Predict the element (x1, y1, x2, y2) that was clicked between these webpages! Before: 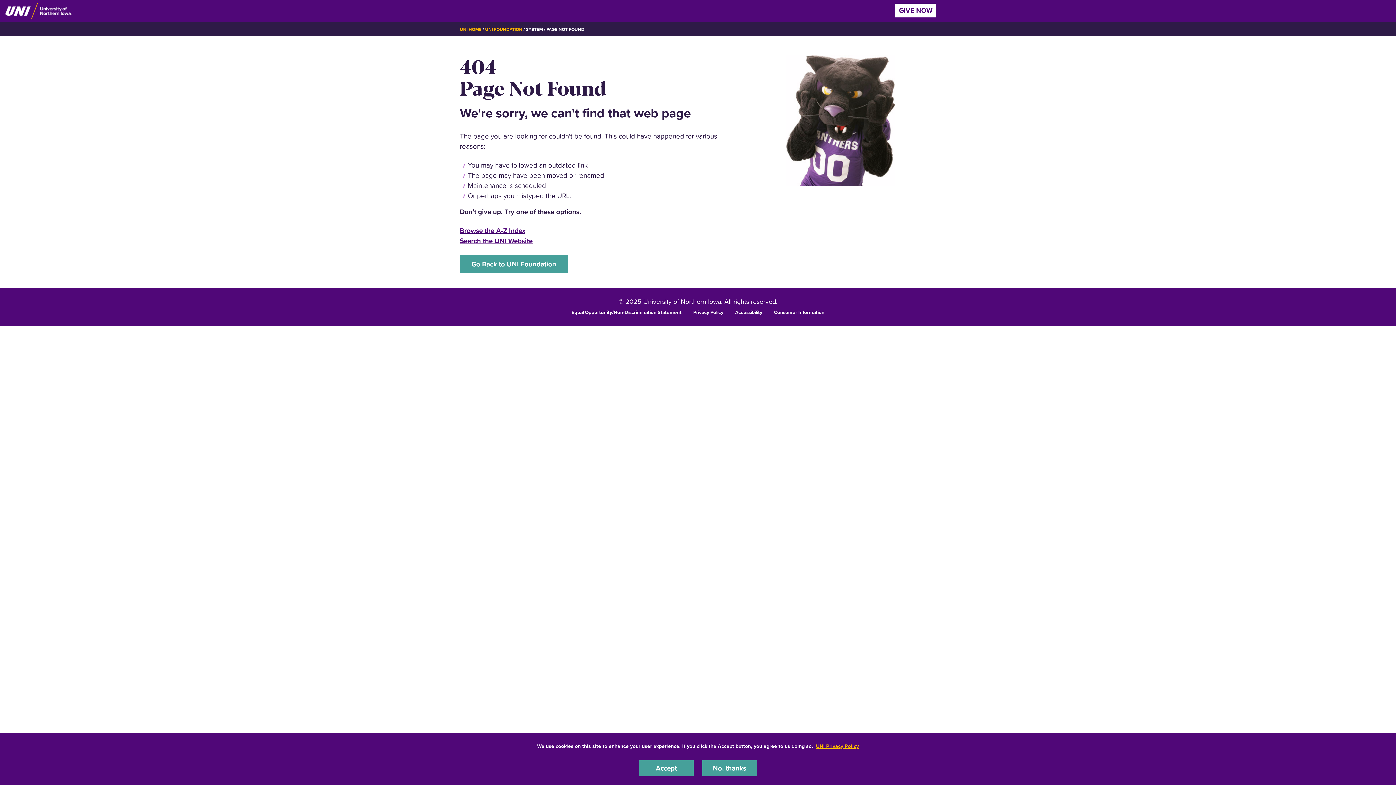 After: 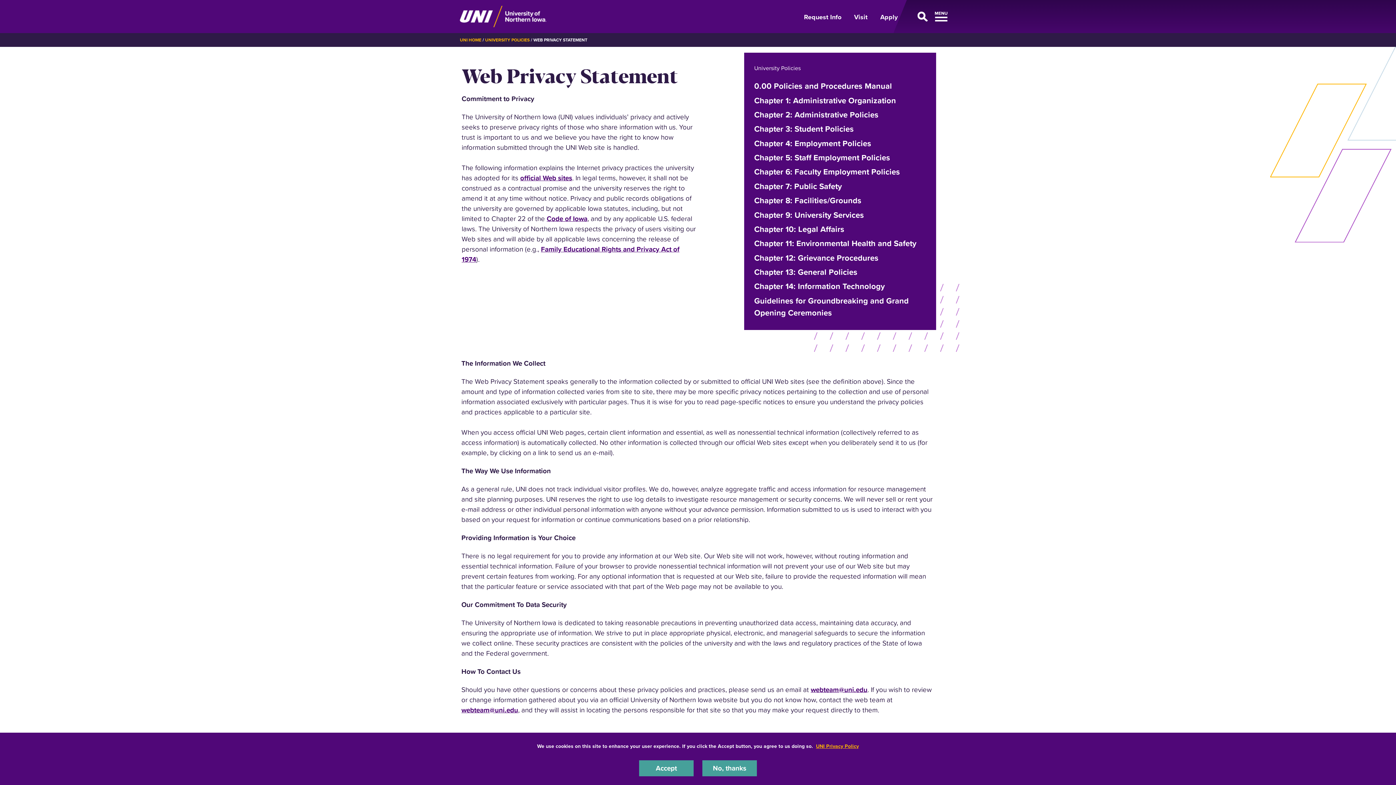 Action: bbox: (816, 742, 859, 750) label: UNI Privacy Policy